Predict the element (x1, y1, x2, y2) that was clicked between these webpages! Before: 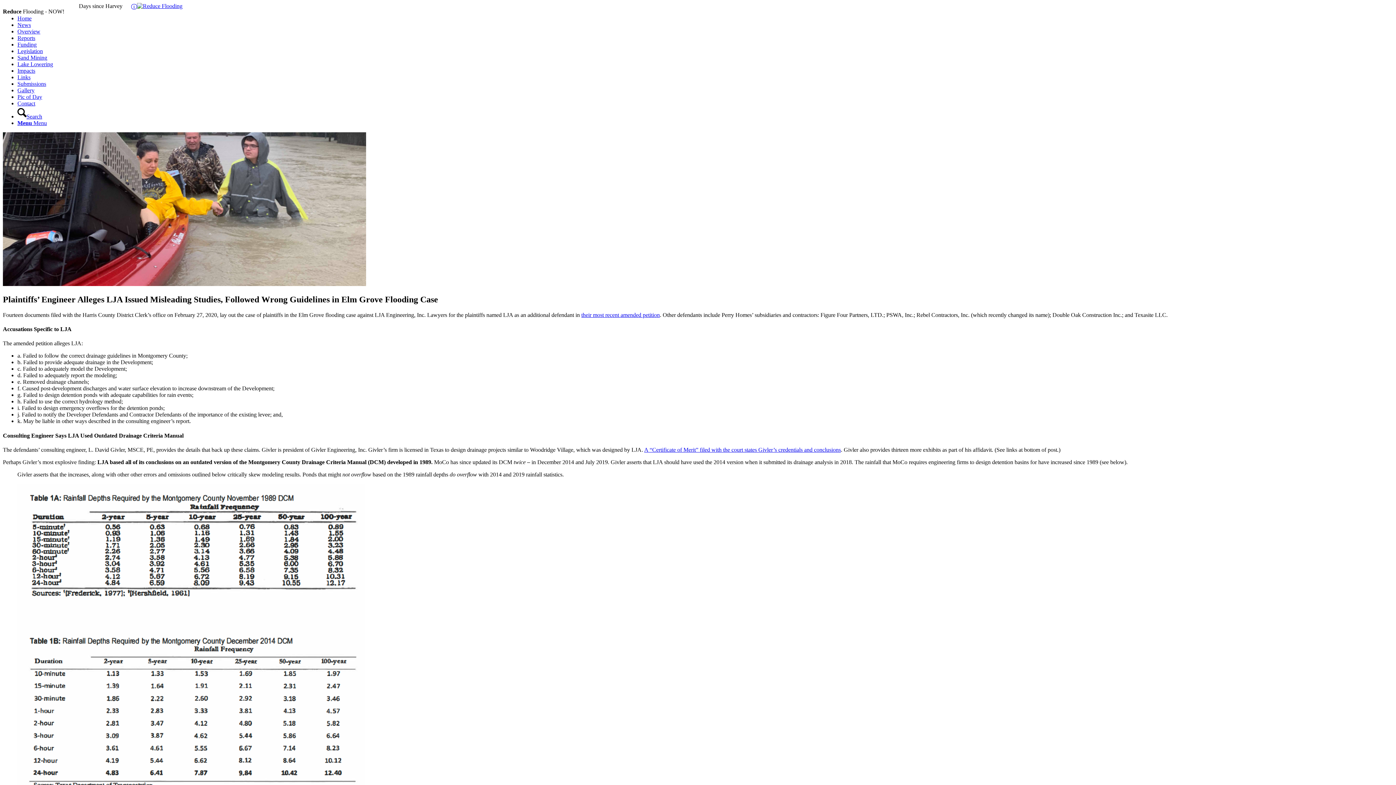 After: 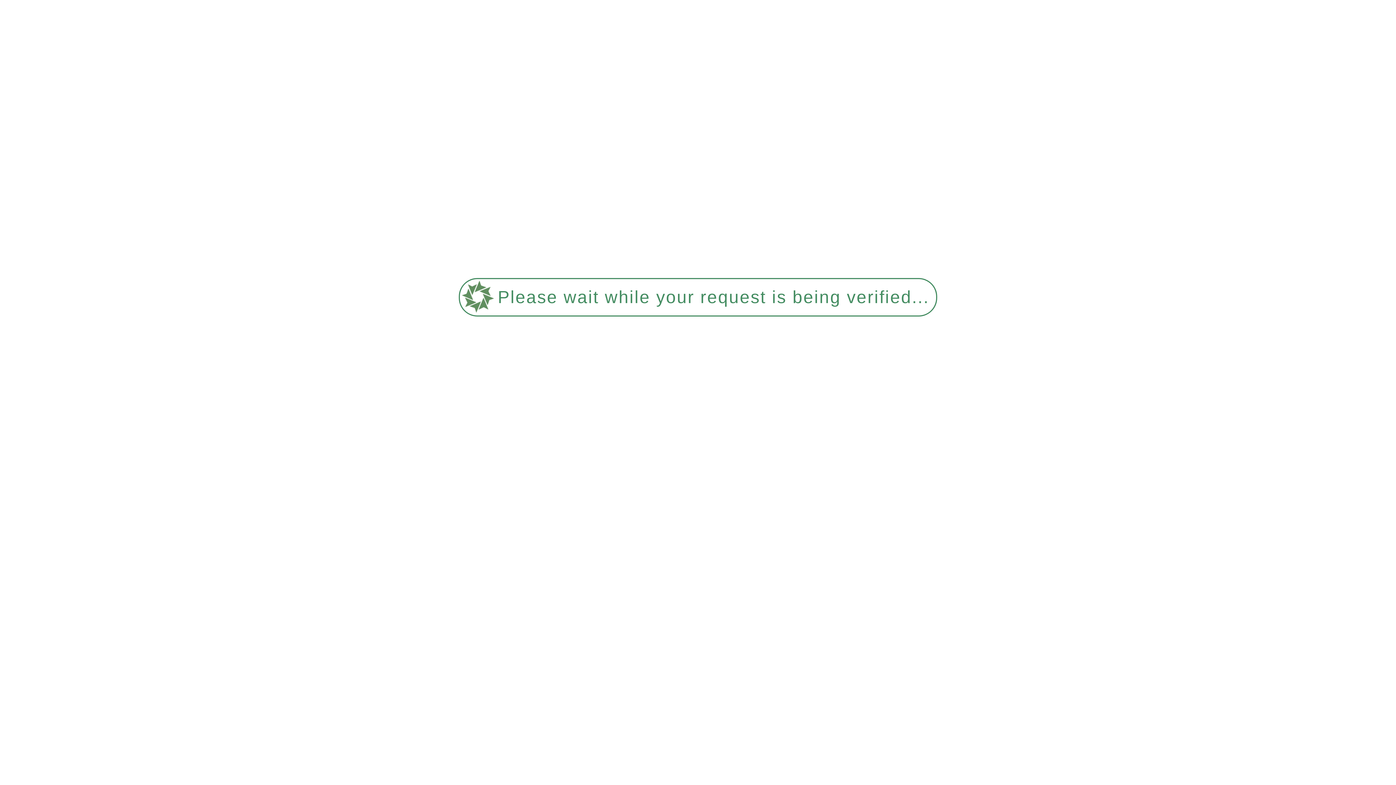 Action: label: Sand Mining bbox: (17, 54, 47, 60)